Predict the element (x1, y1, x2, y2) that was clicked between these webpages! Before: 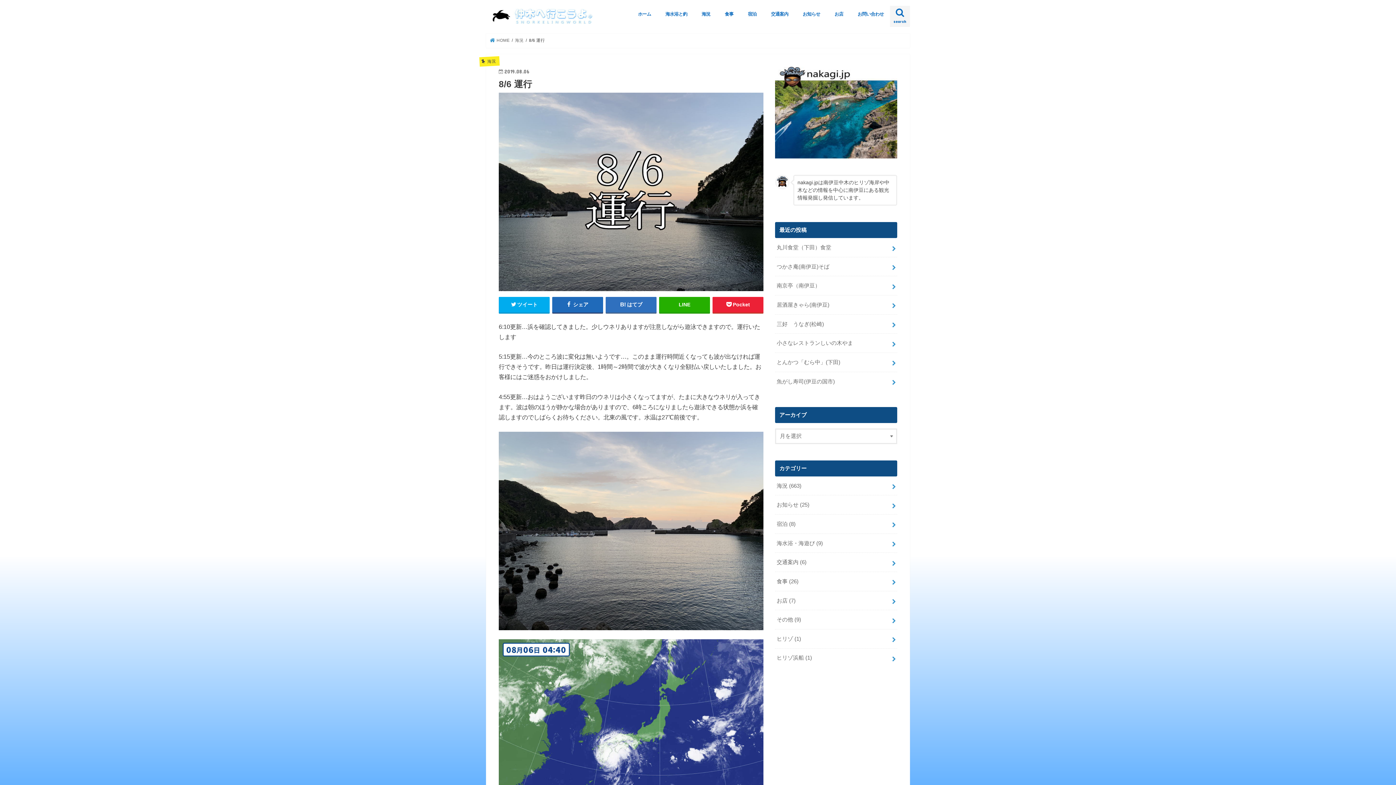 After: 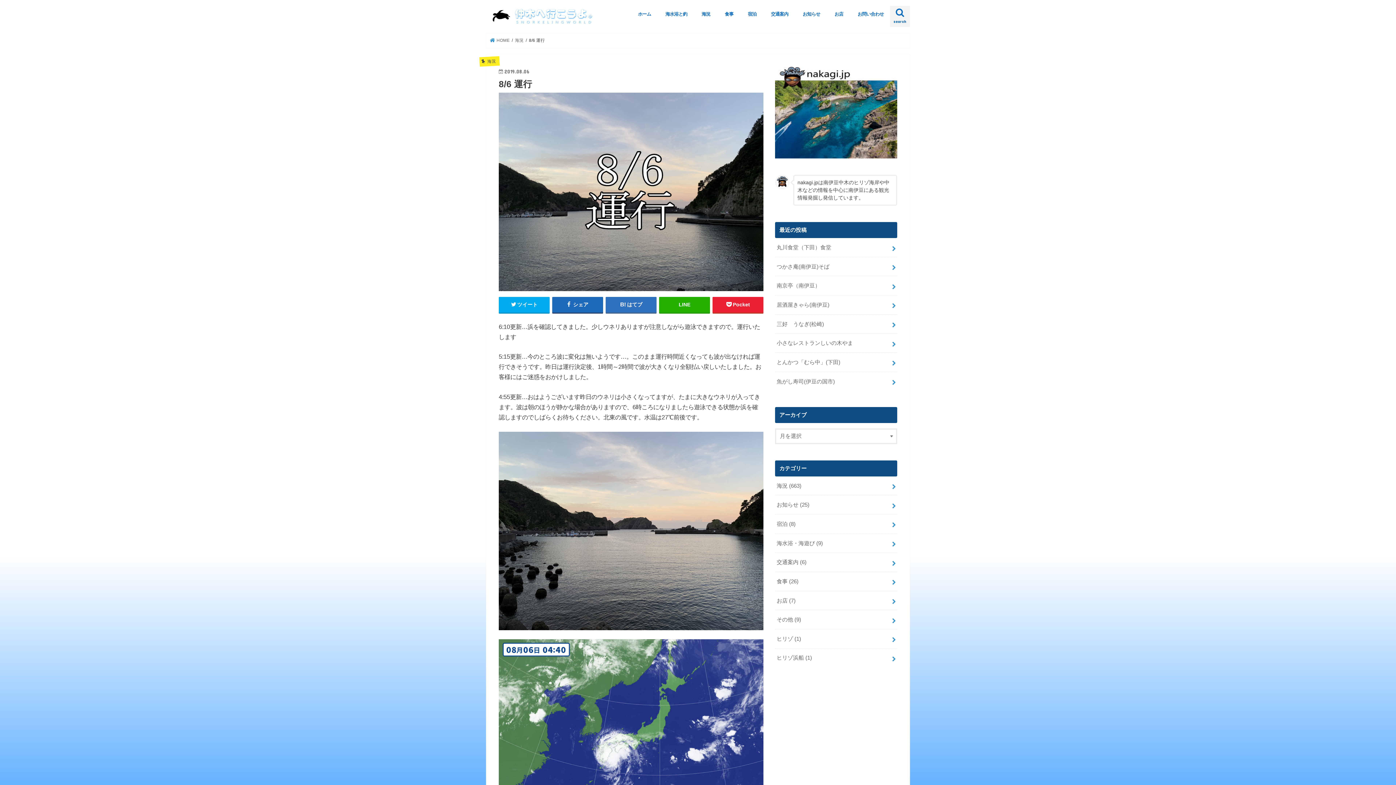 Action: bbox: (793, 122, 810, 140)